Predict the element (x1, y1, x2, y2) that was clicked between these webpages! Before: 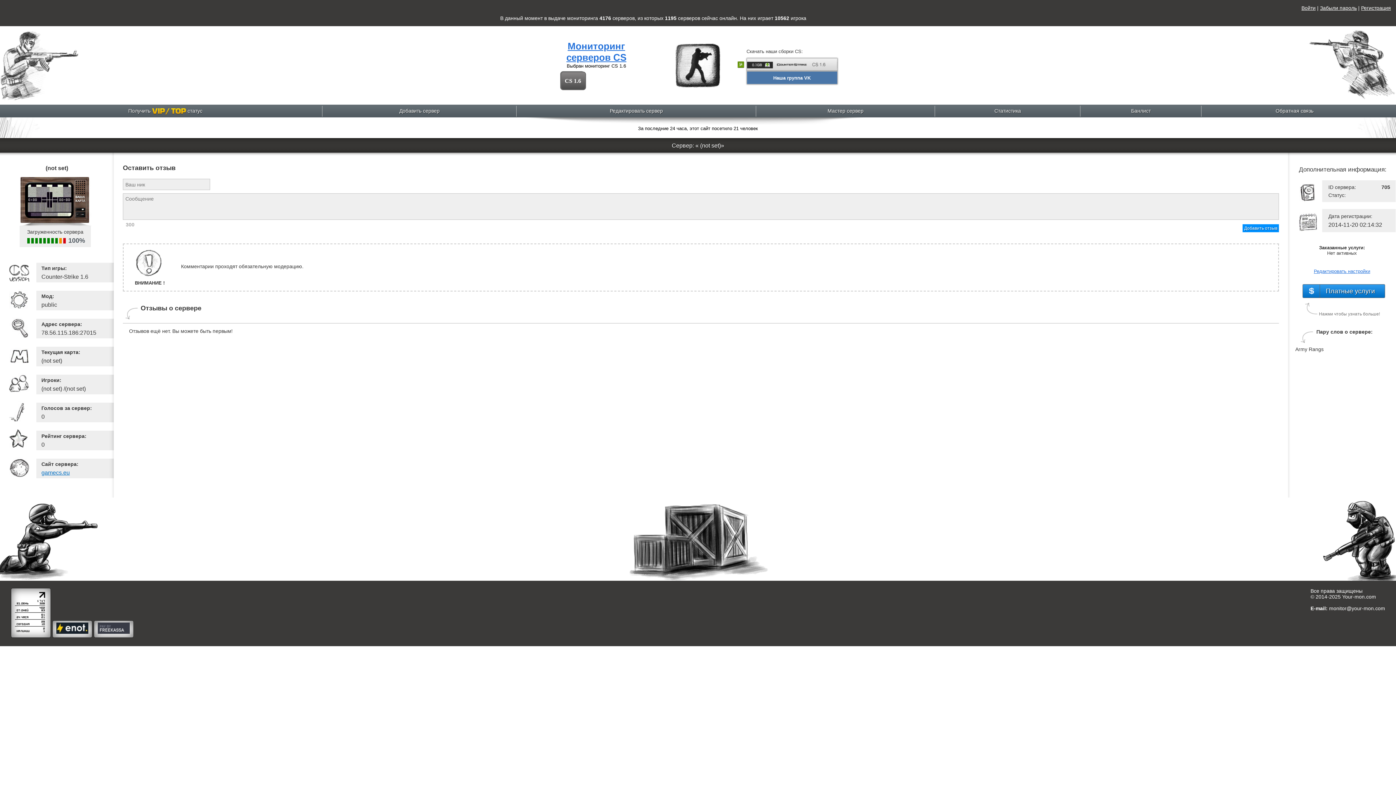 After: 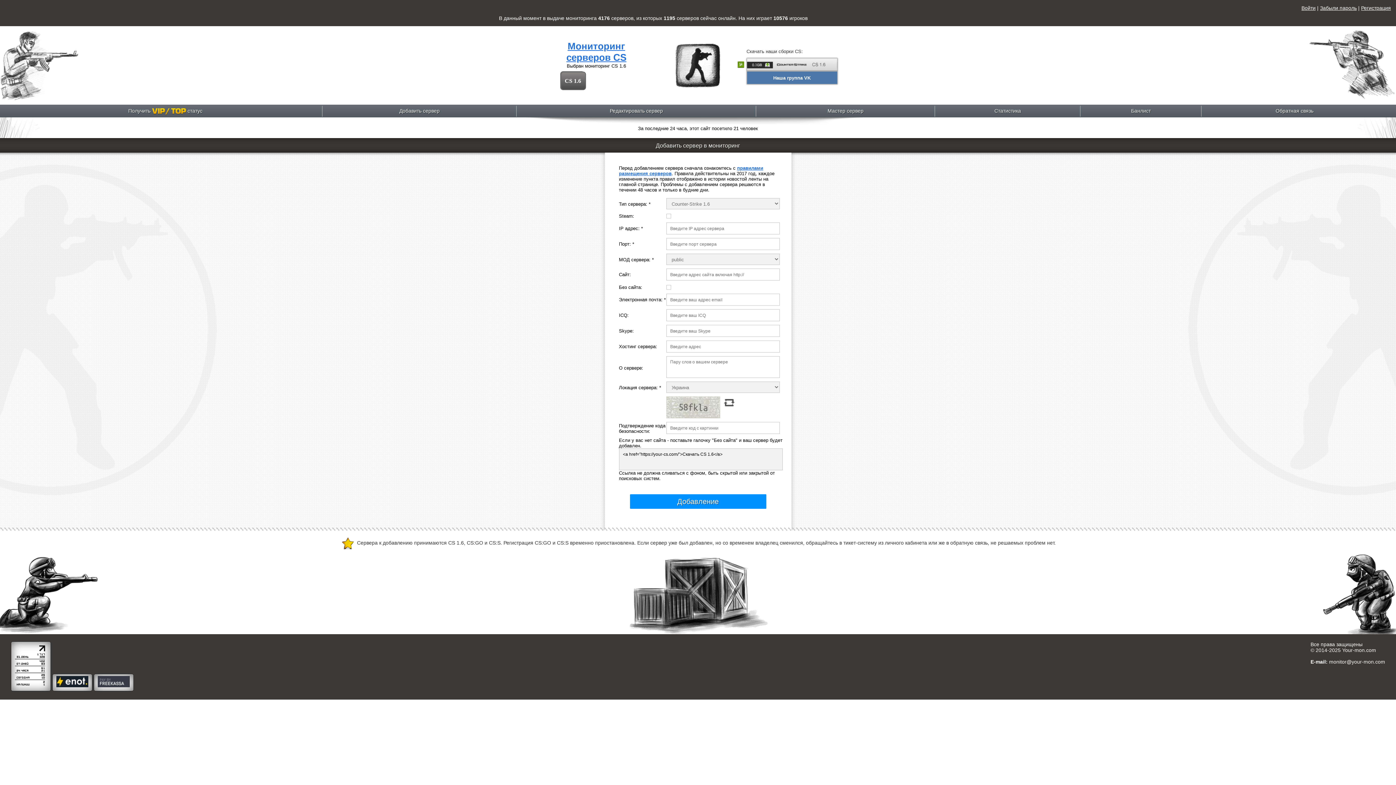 Action: bbox: (399, 108, 439, 113) label: Добавить сервер